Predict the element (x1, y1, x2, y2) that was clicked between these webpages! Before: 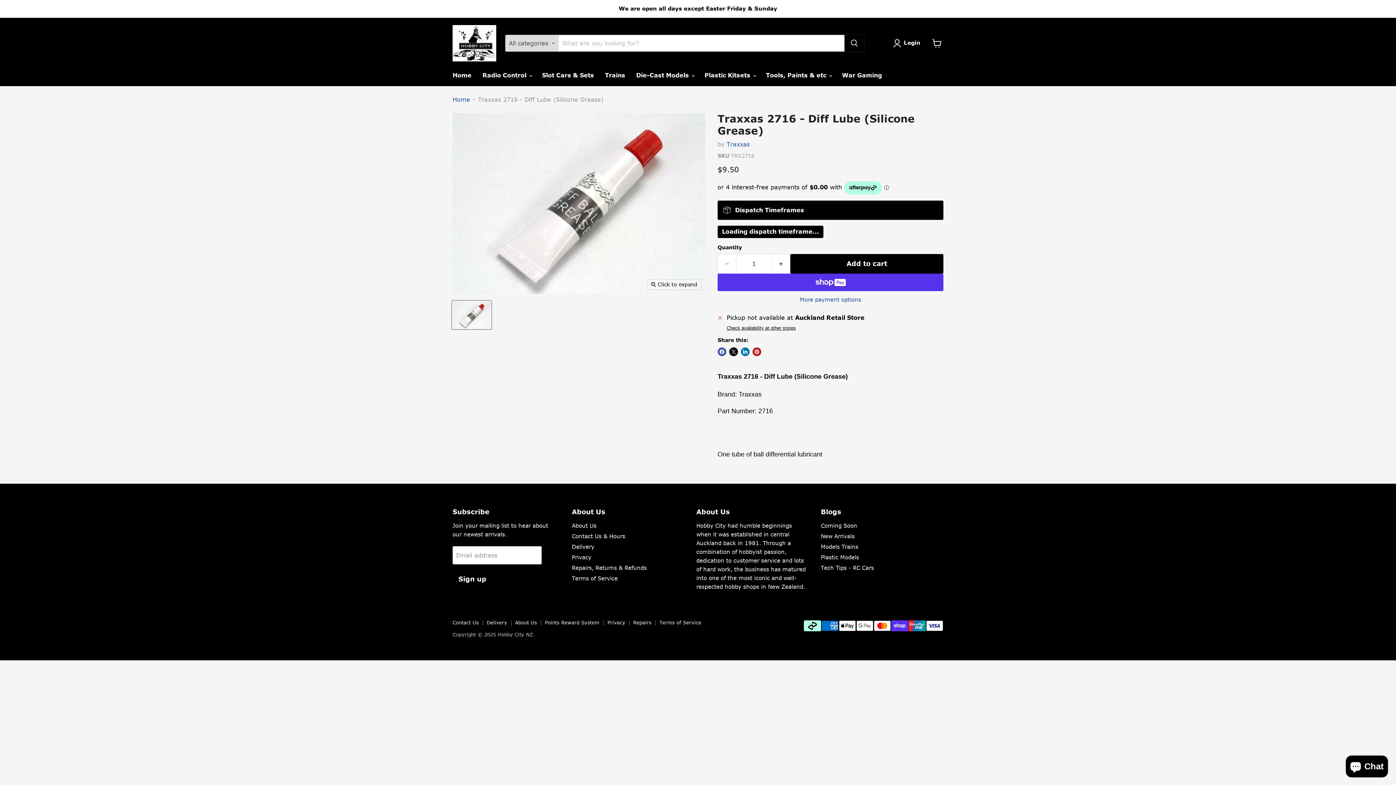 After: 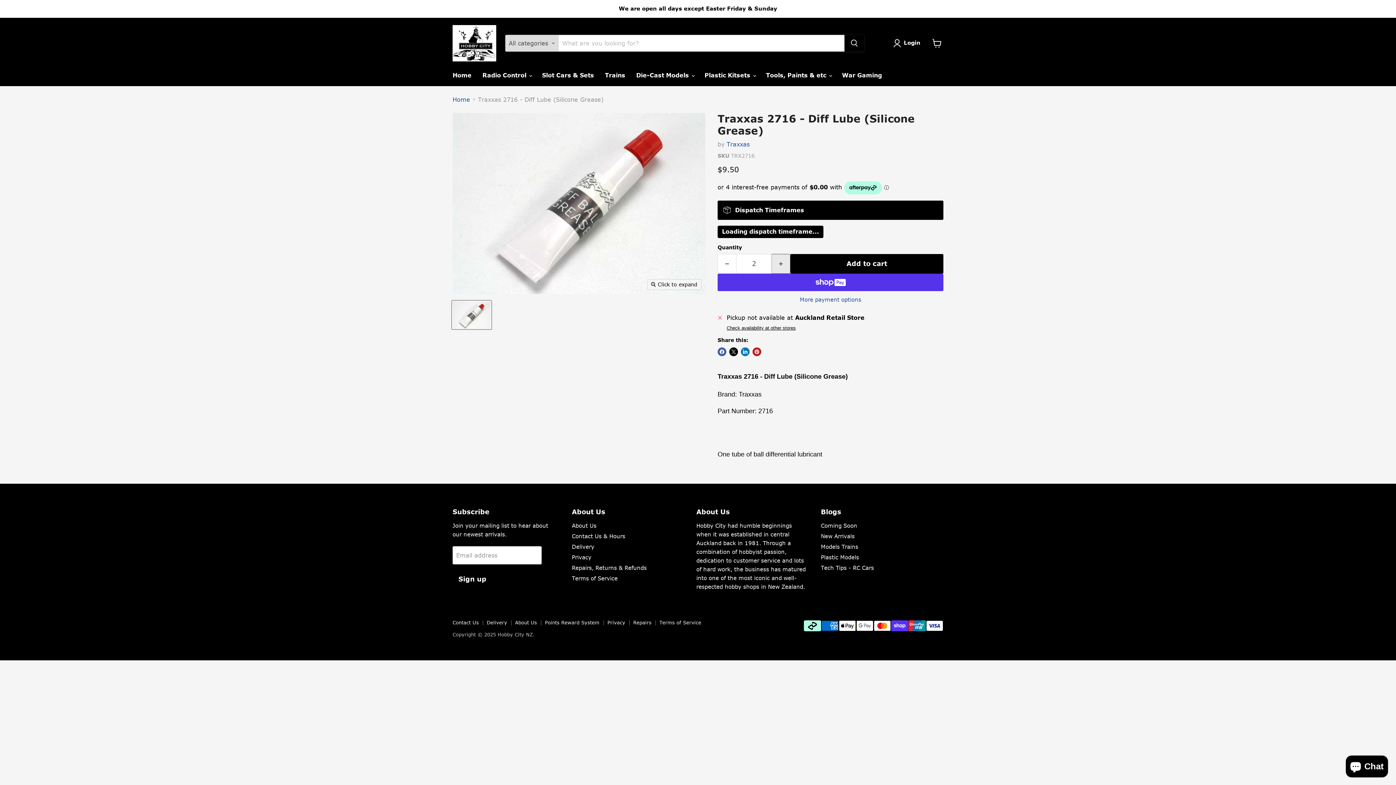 Action: label: Increase quantity by 1 bbox: (772, 254, 790, 273)